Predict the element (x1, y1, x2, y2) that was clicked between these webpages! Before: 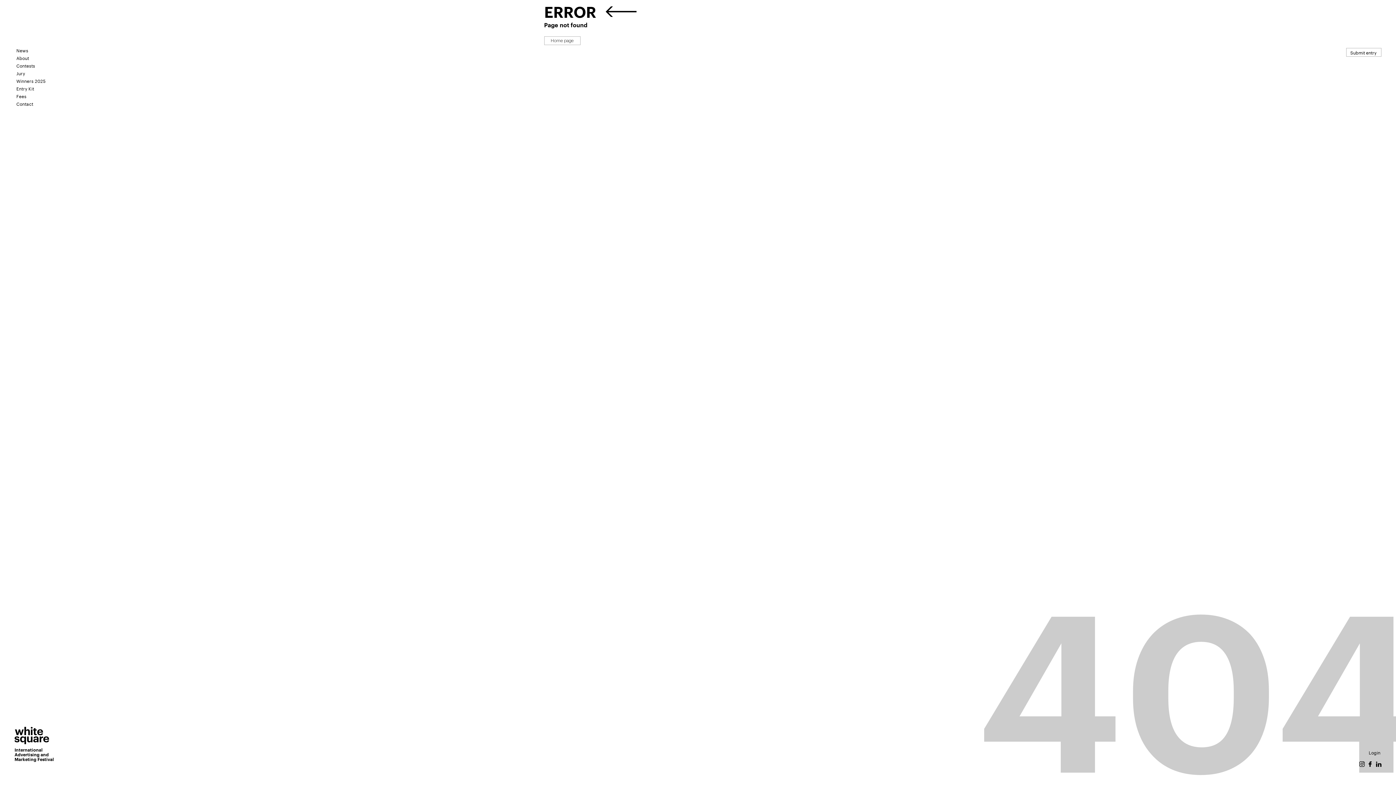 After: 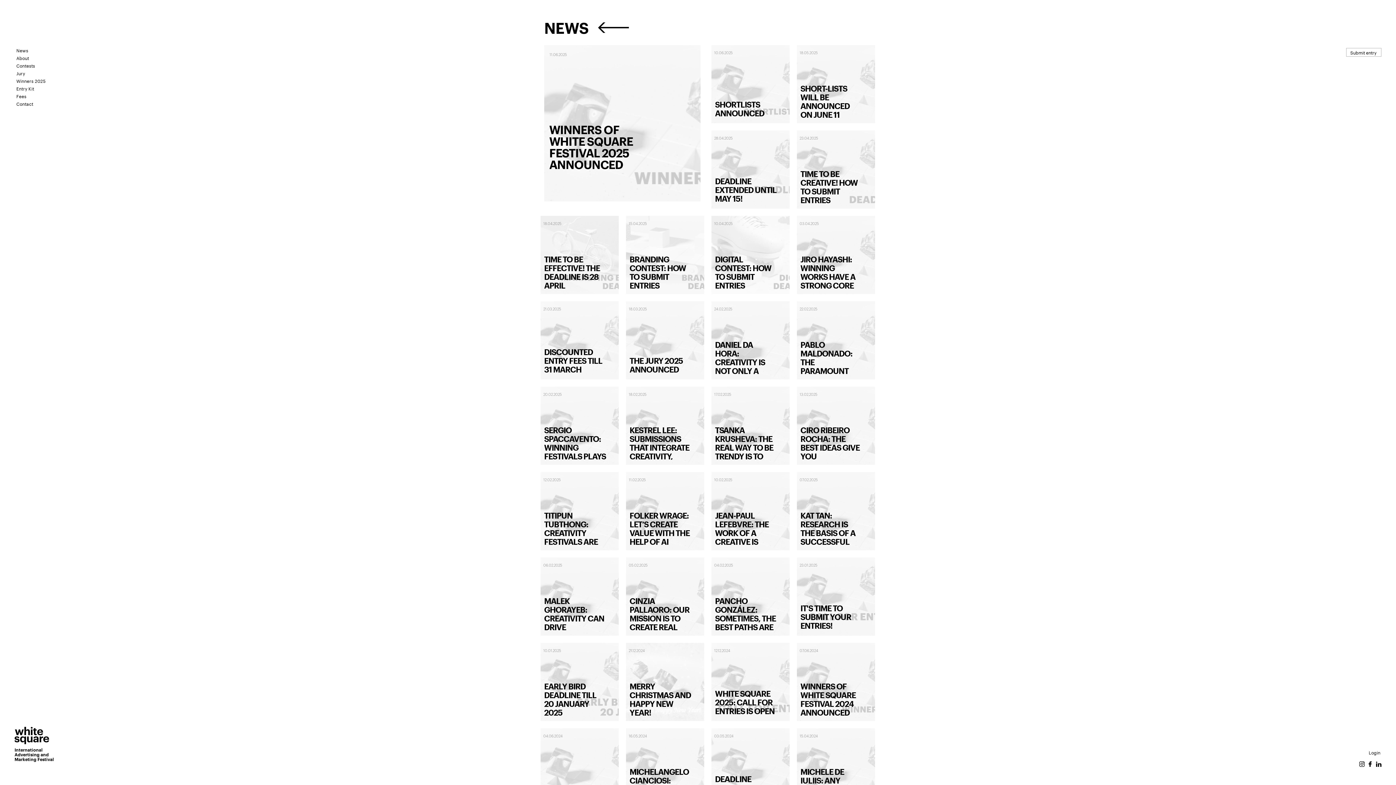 Action: bbox: (16, 46, 28, 53) label: News